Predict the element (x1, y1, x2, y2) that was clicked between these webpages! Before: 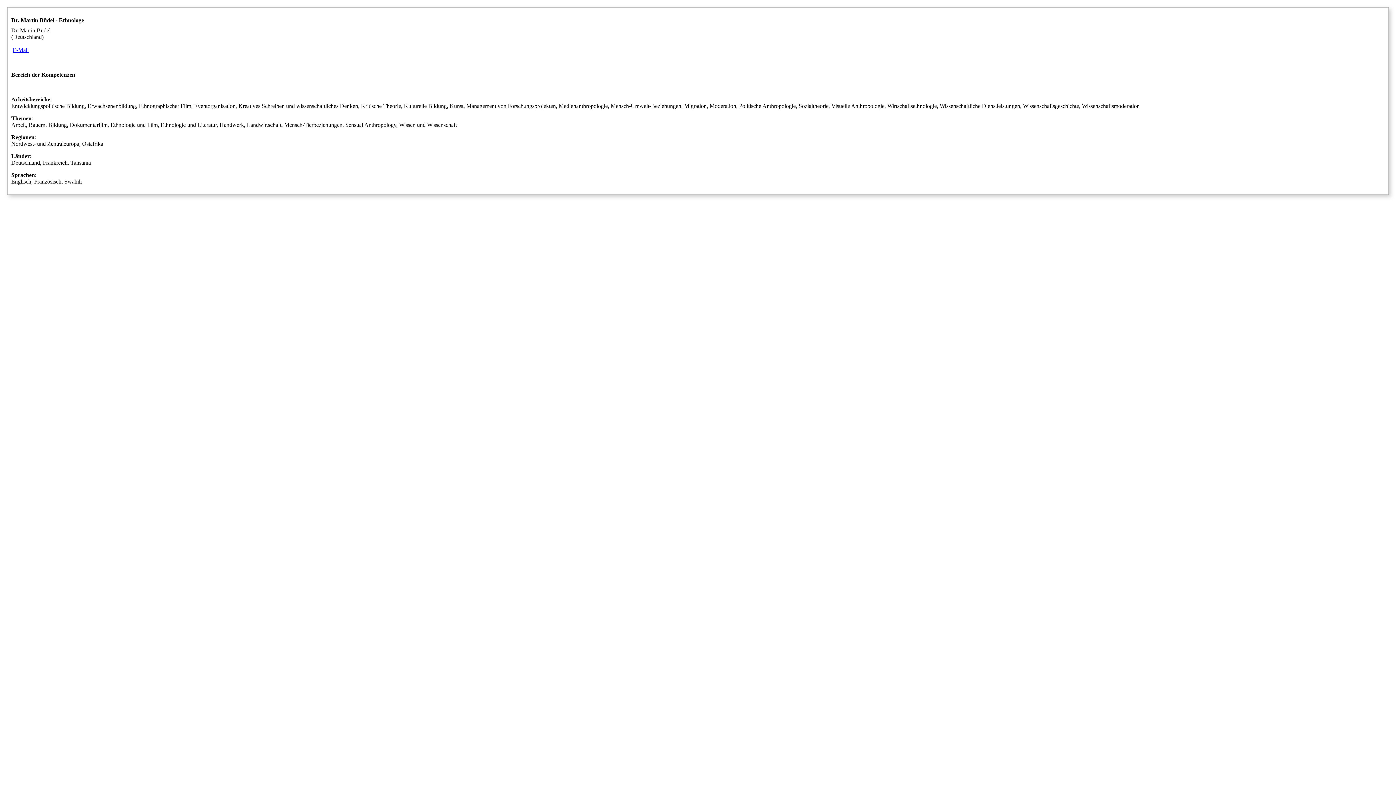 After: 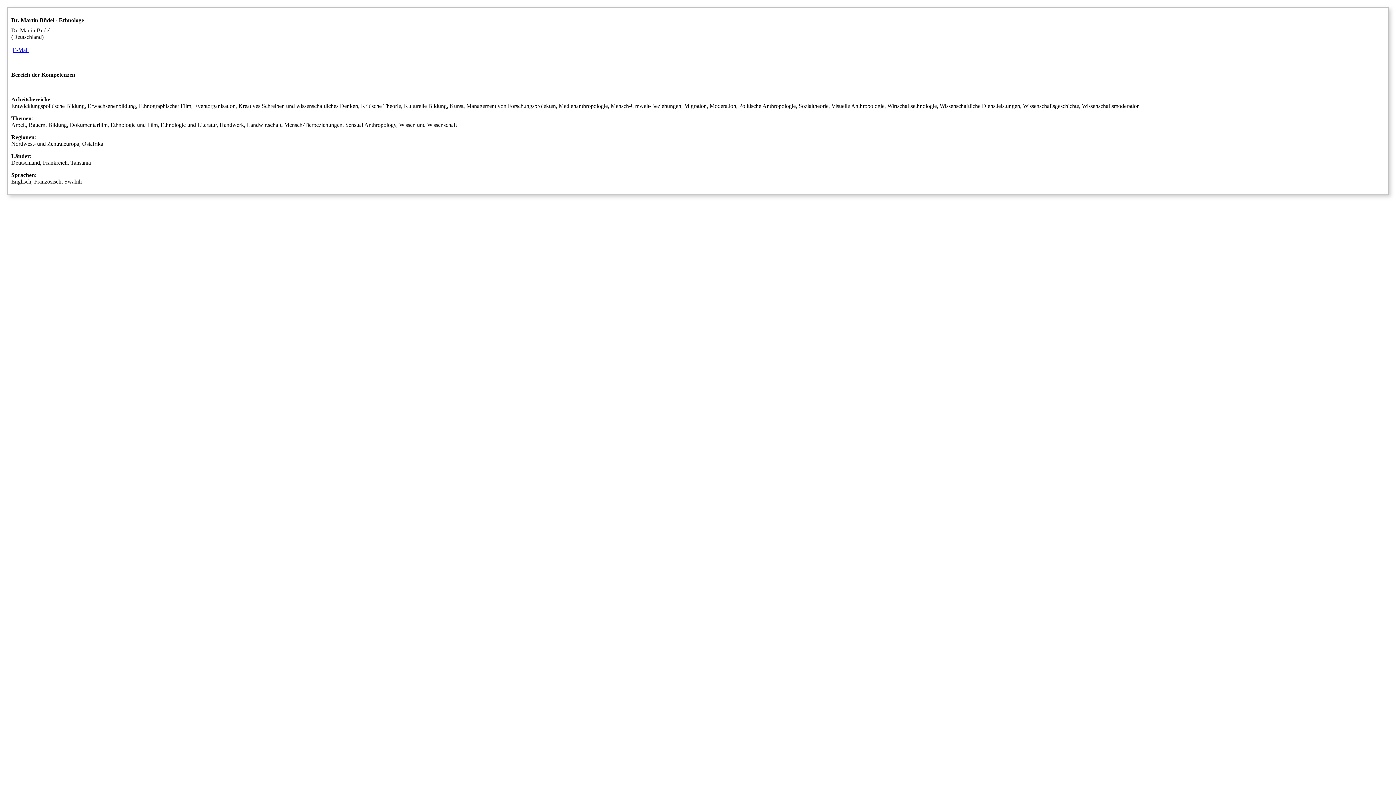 Action: bbox: (12, 46, 28, 53) label: E-Mail